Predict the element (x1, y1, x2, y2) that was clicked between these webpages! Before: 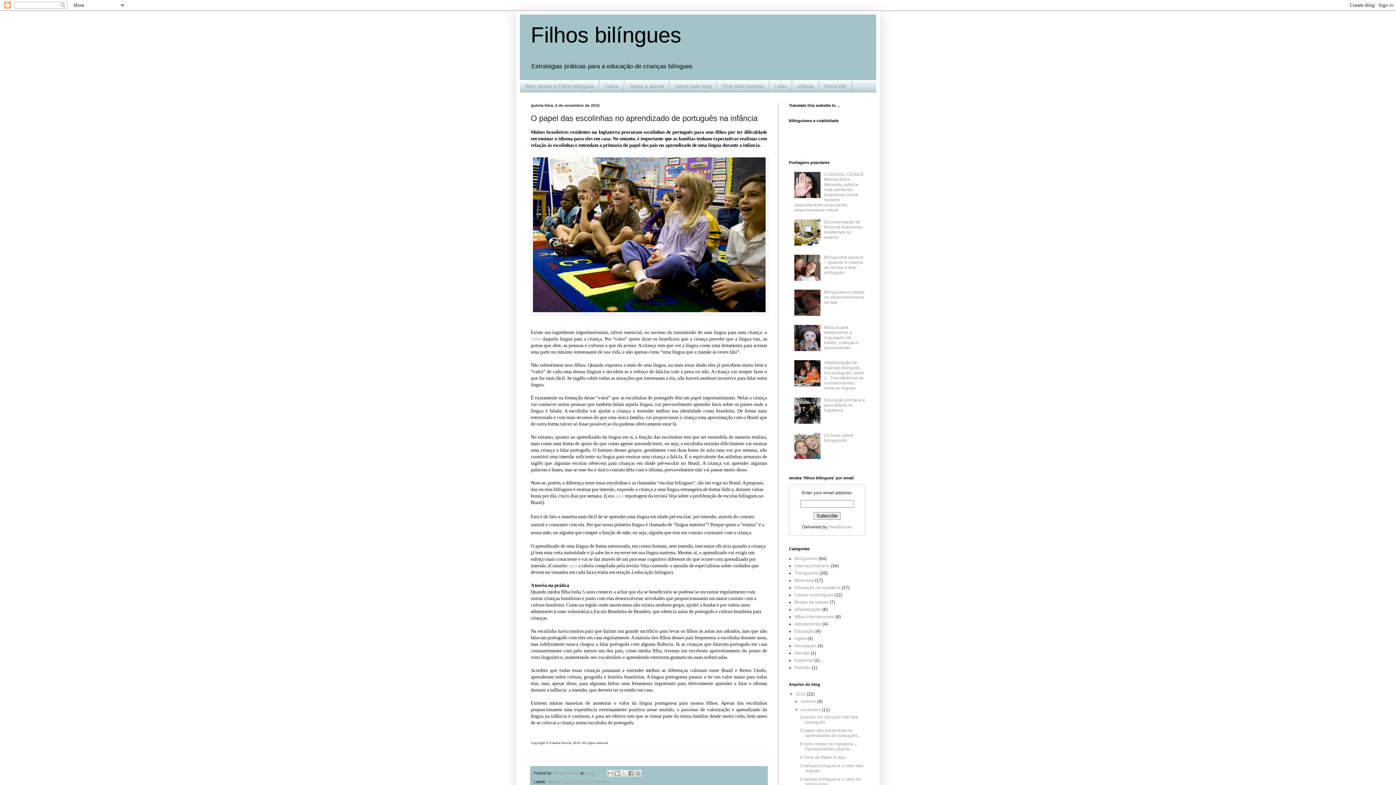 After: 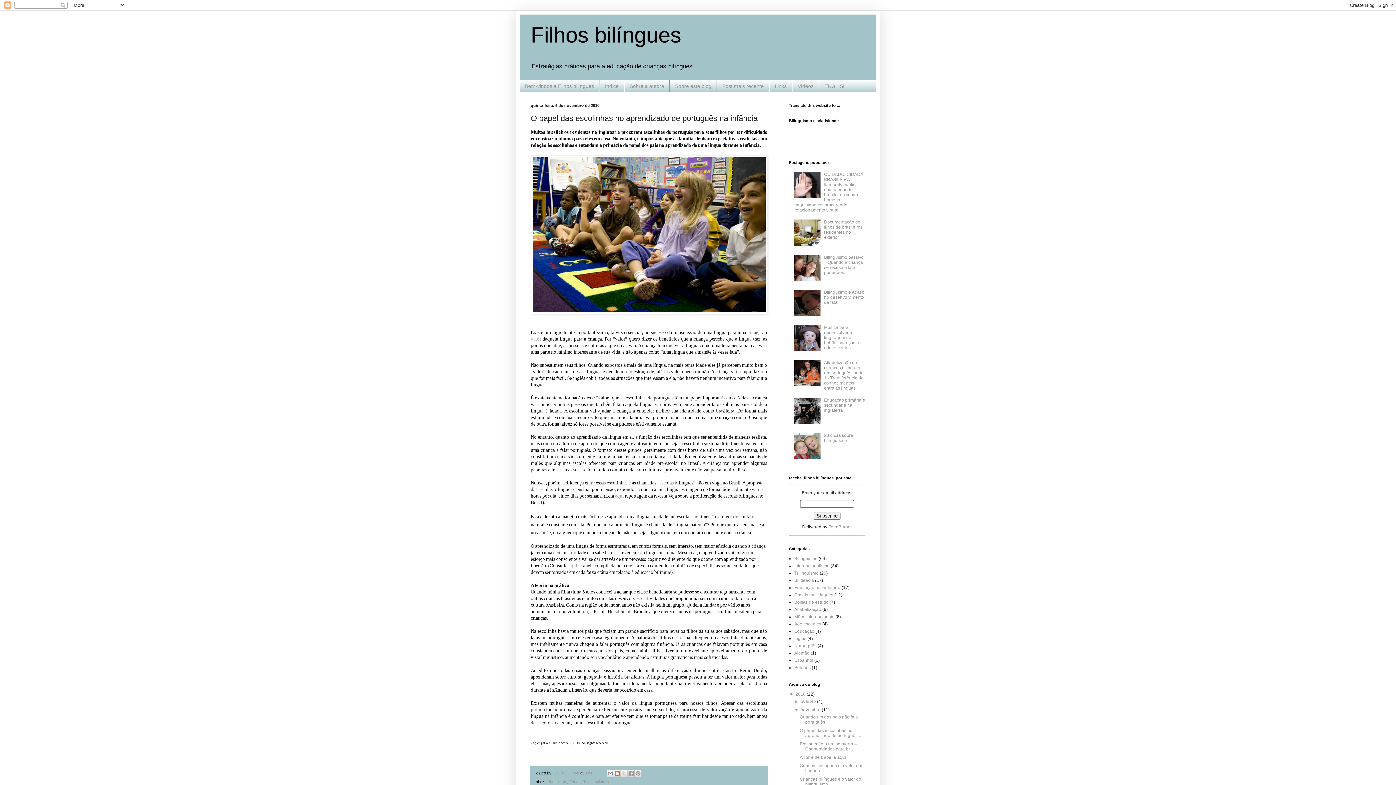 Action: bbox: (613, 770, 621, 777) label: Postar no blog!